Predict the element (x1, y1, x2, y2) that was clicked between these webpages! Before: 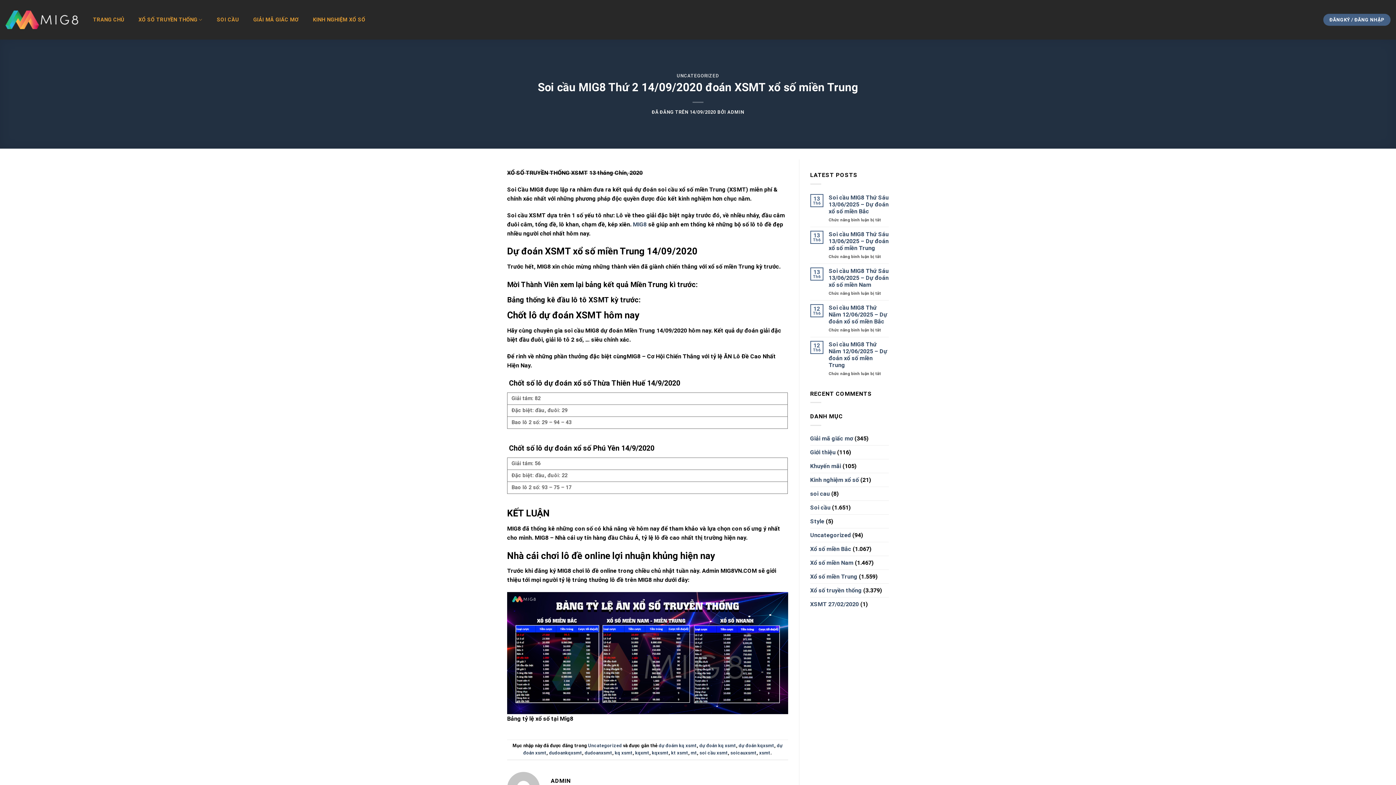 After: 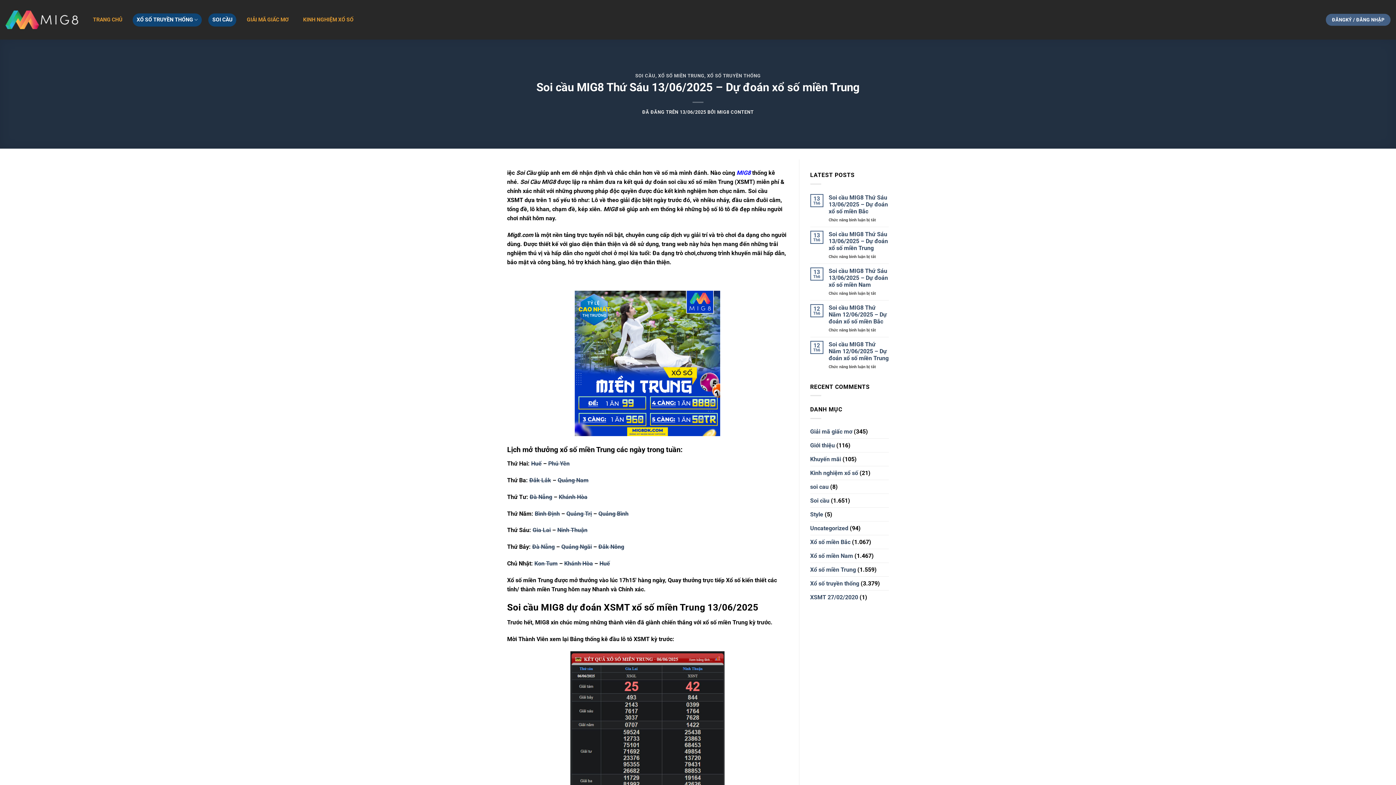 Action: bbox: (828, 230, 889, 251) label: Soi cầu MIG8 Thứ Sáu 13/06/2025 – Dự đoán xổ số miền Trung